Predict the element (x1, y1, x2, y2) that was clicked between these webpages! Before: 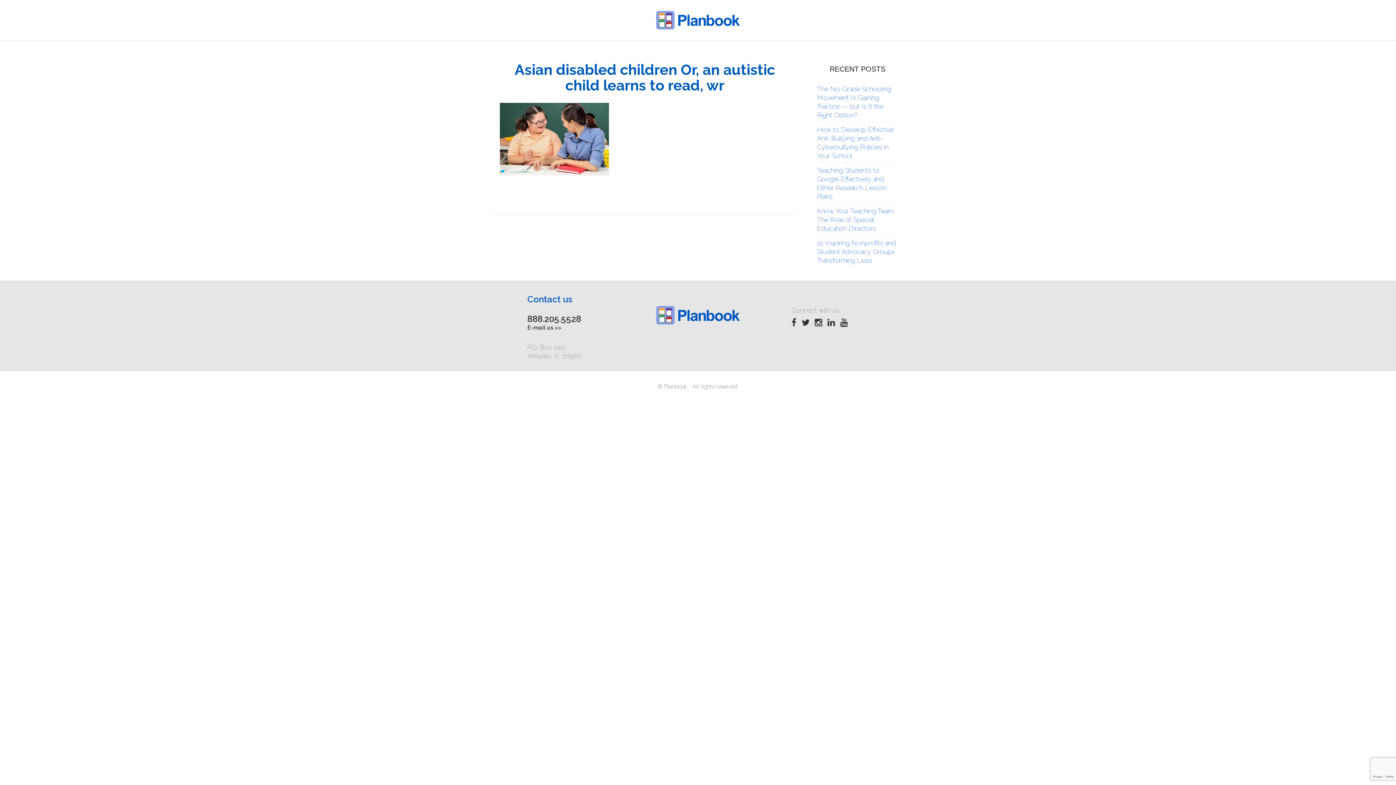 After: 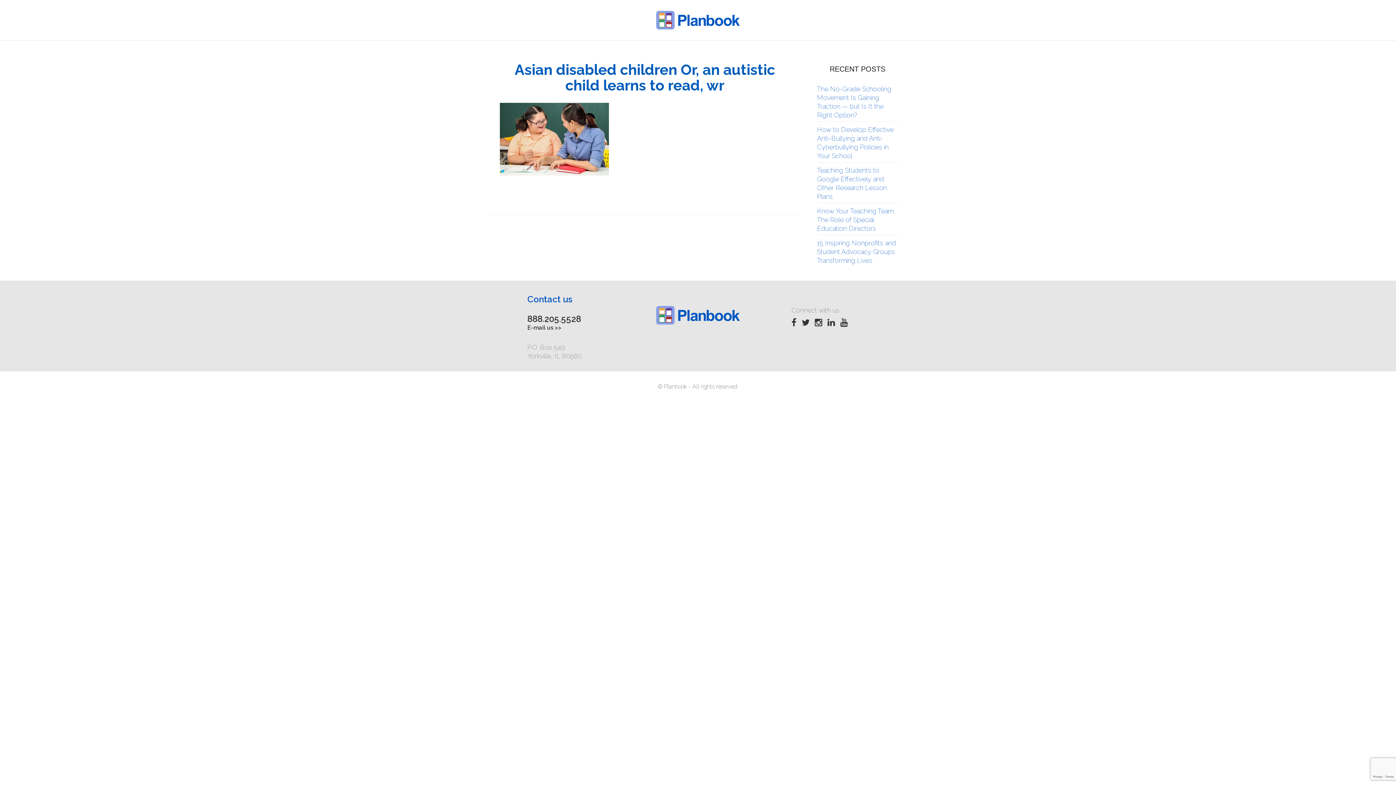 Action: label: E-mail us >> bbox: (527, 324, 561, 331)